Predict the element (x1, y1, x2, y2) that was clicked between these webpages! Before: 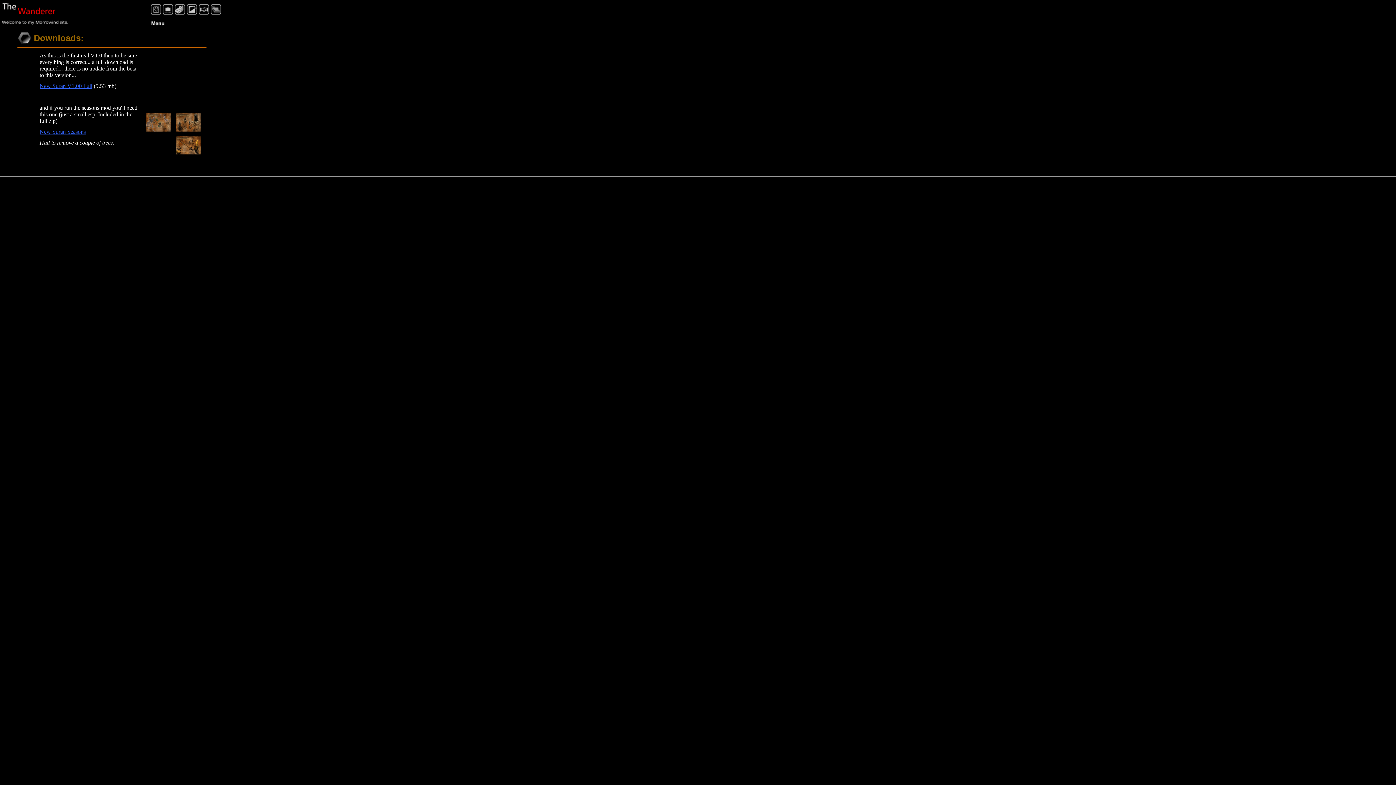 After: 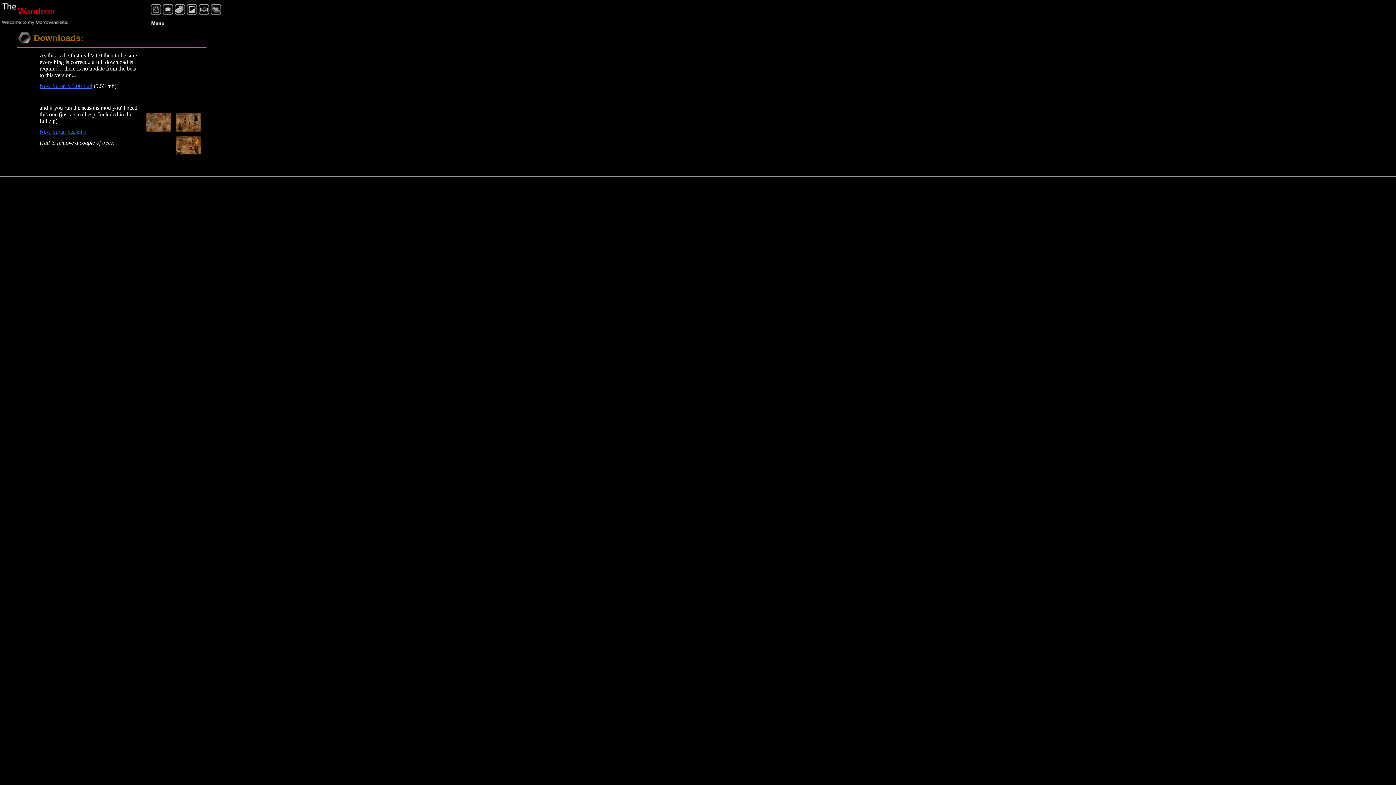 Action: bbox: (39, 128, 85, 134) label: New Suran Seasons